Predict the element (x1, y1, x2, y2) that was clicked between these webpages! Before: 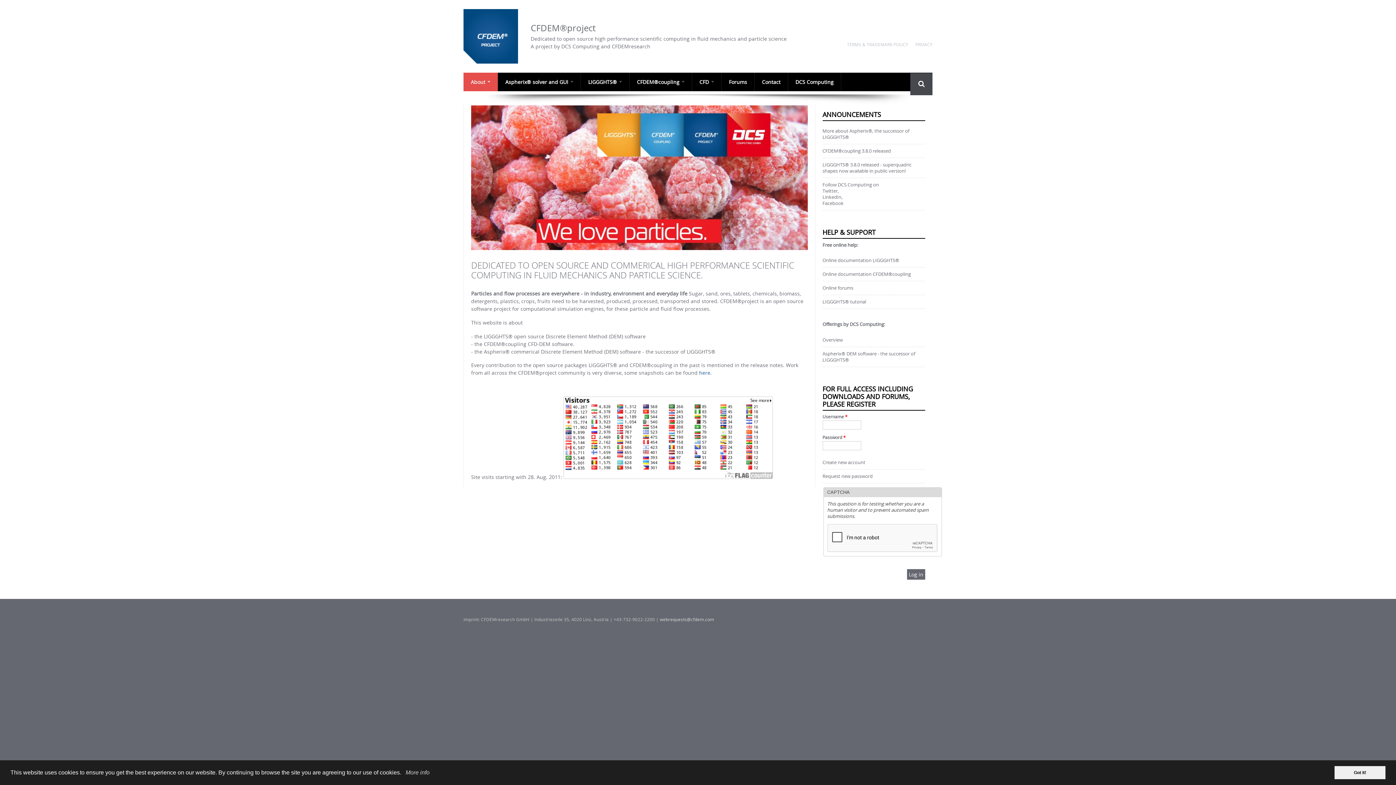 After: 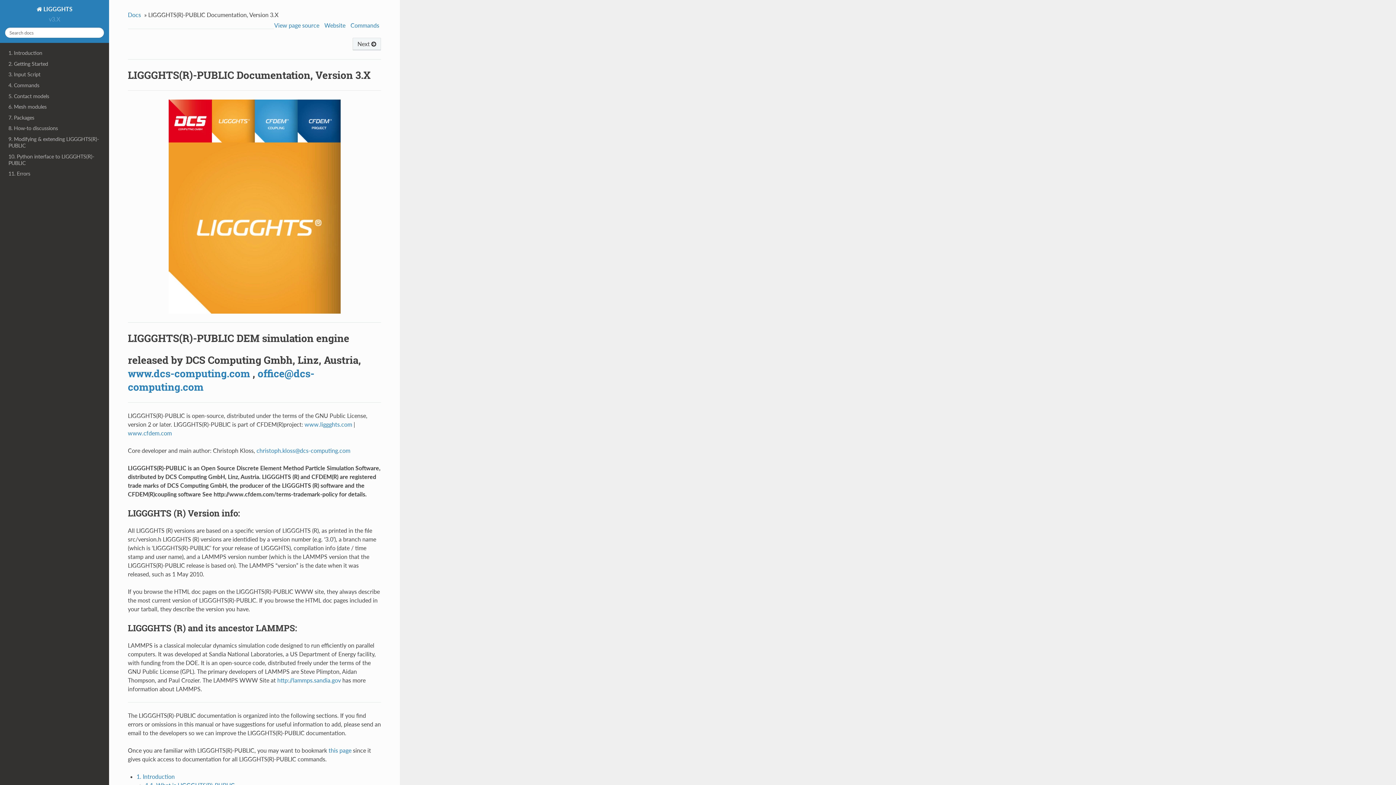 Action: bbox: (822, 257, 925, 263) label: Online documentation LIGGGHTS®